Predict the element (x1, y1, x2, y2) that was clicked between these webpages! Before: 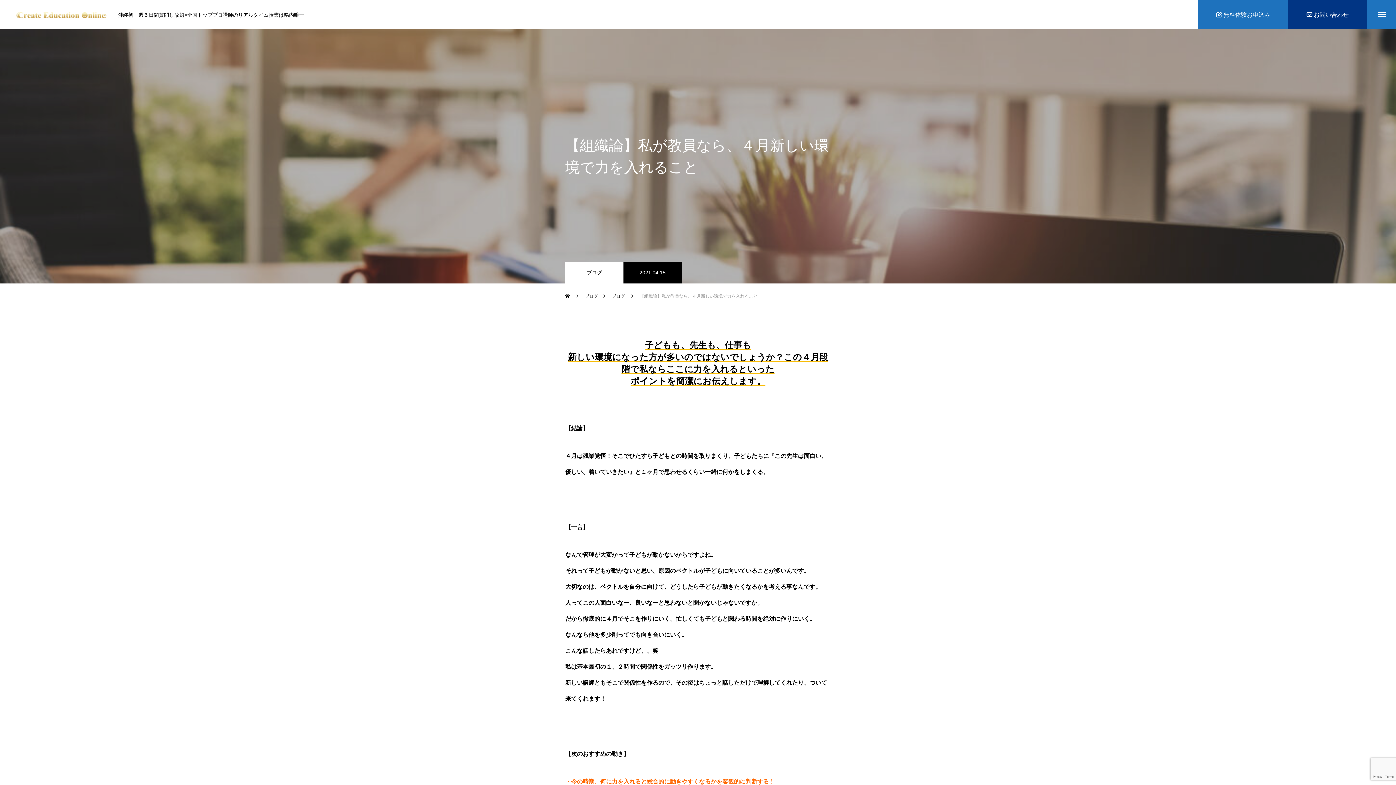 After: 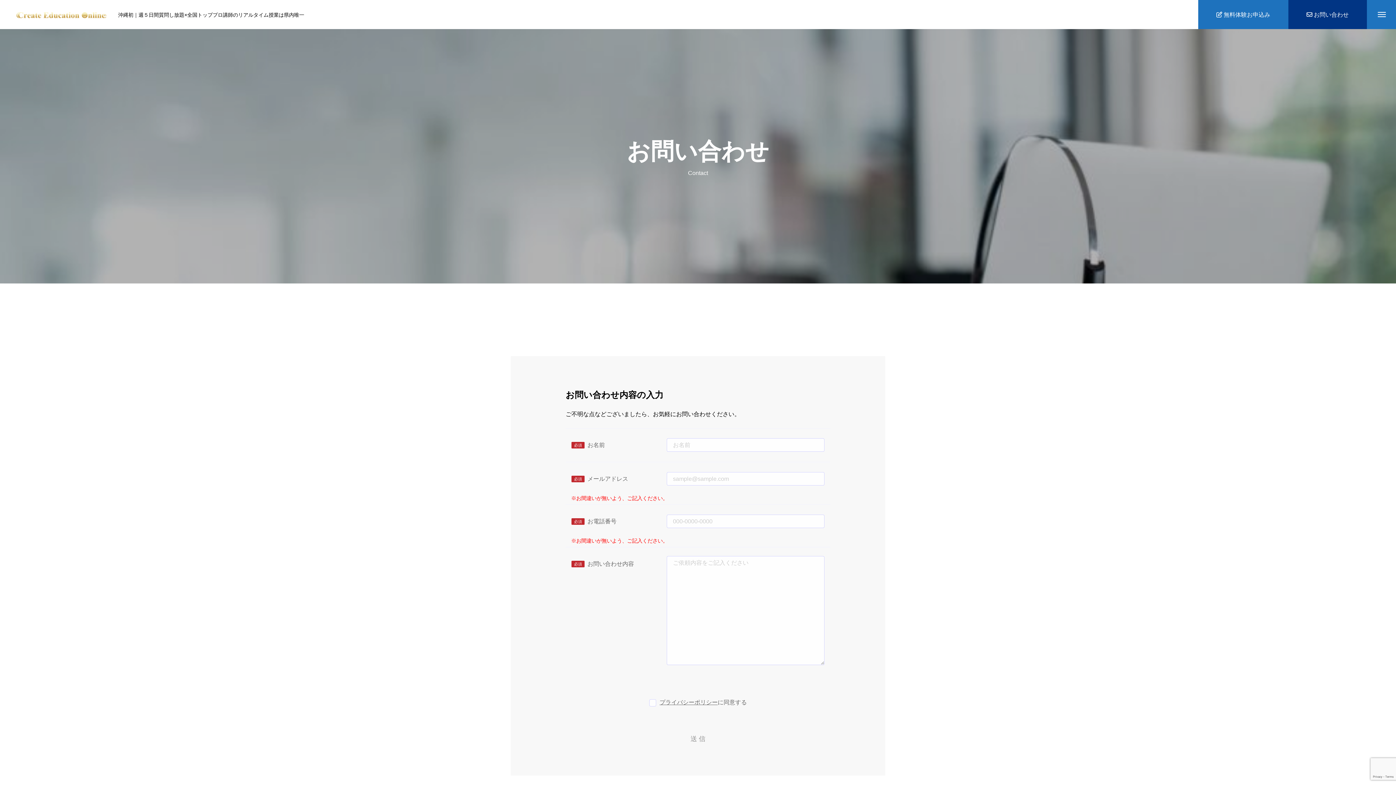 Action: bbox: (1198, 0, 1288, 29) label:  無料体験お申込み